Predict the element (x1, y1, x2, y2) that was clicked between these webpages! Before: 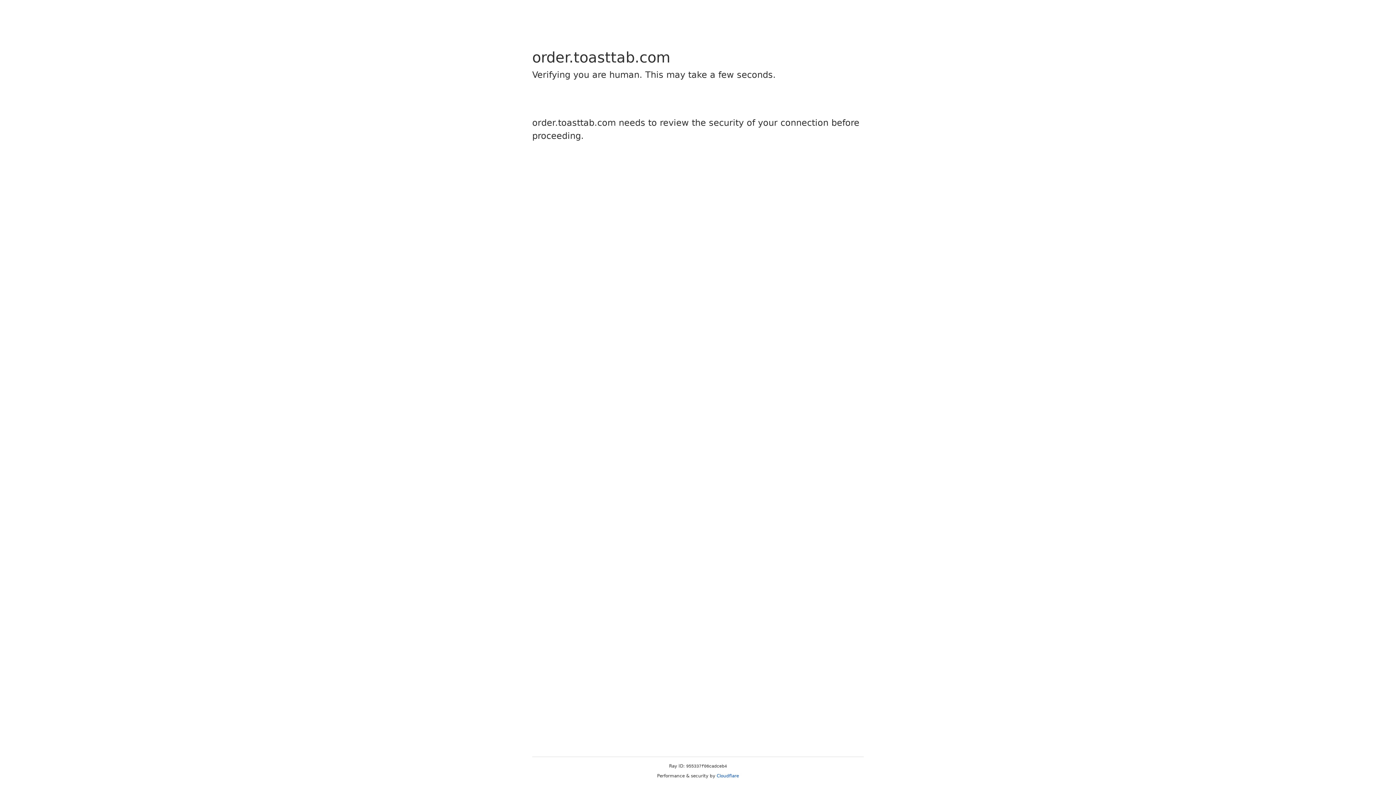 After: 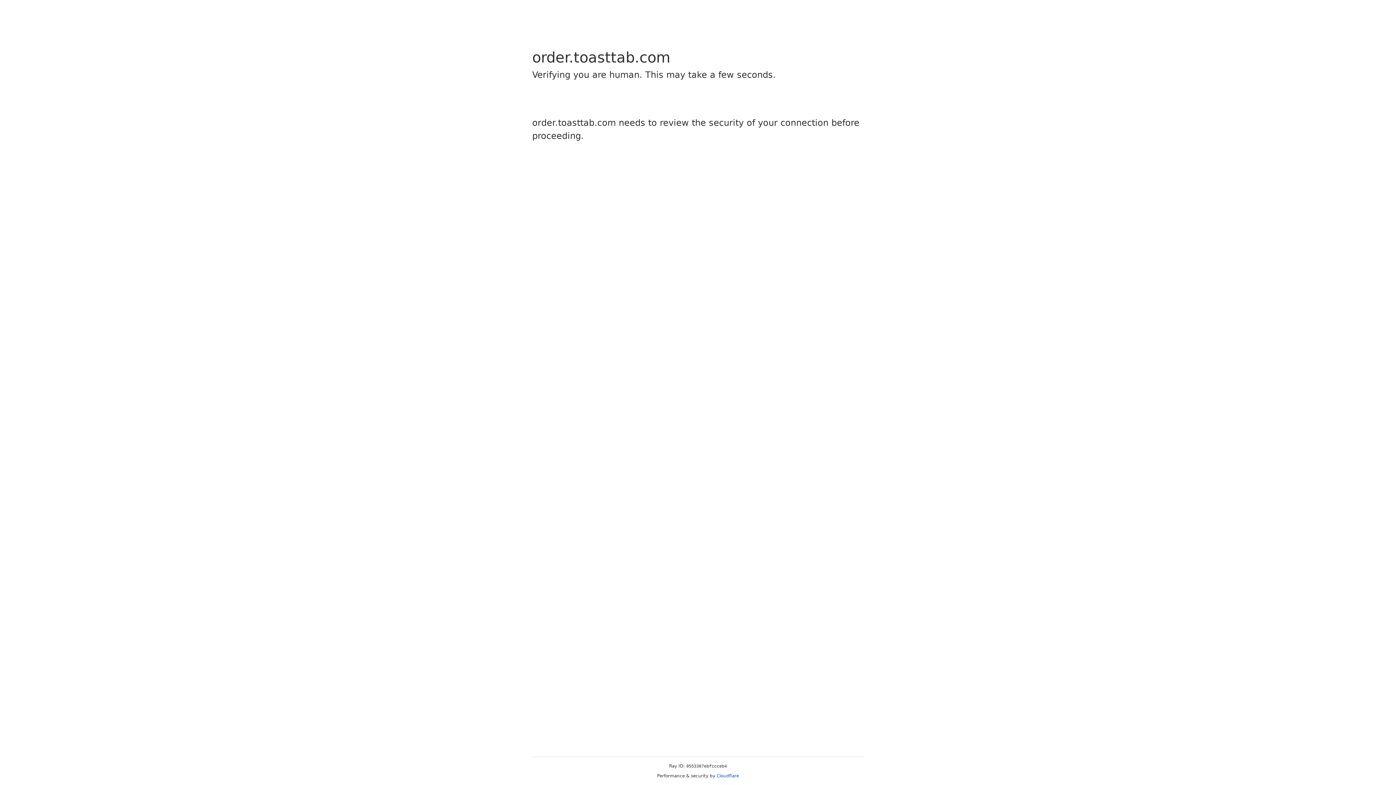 Action: label: Cloudflare bbox: (716, 773, 739, 778)